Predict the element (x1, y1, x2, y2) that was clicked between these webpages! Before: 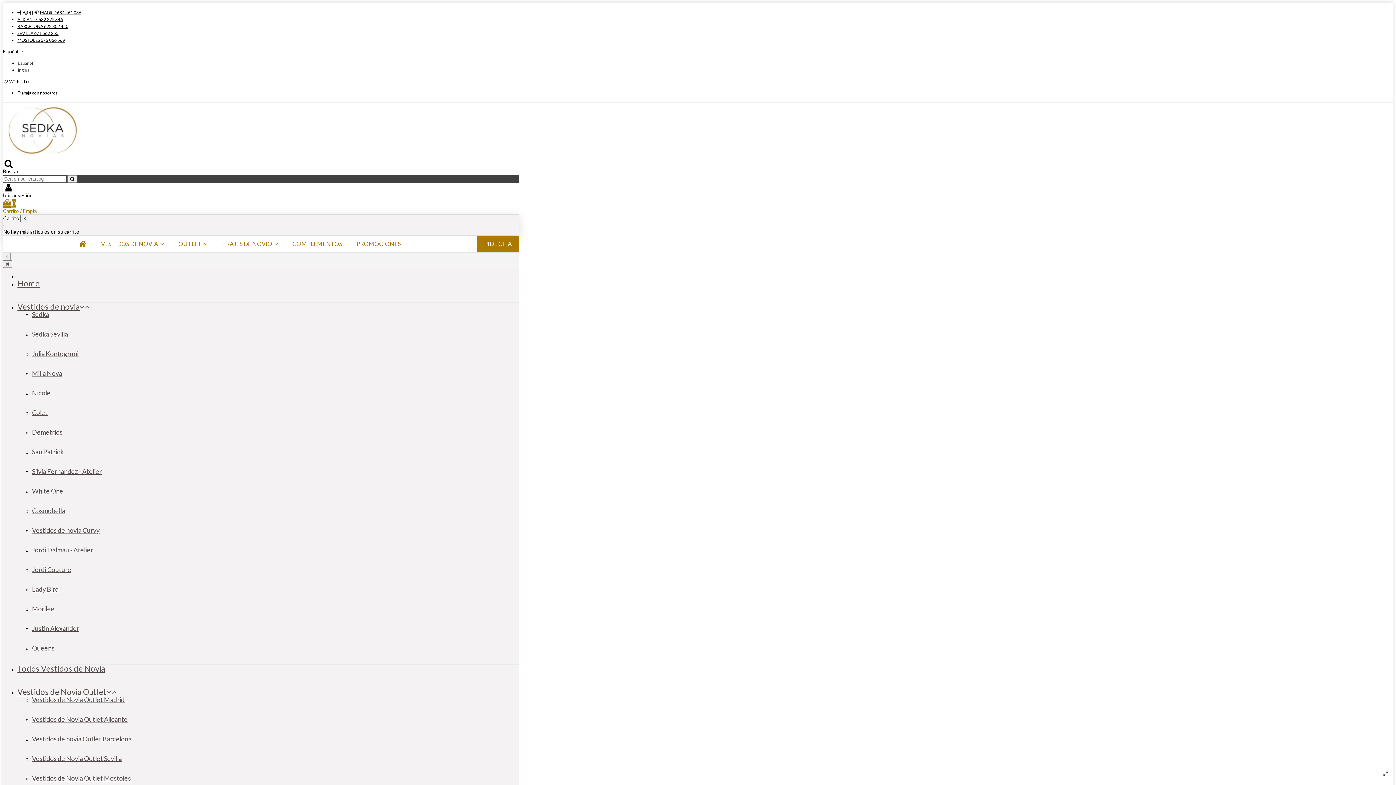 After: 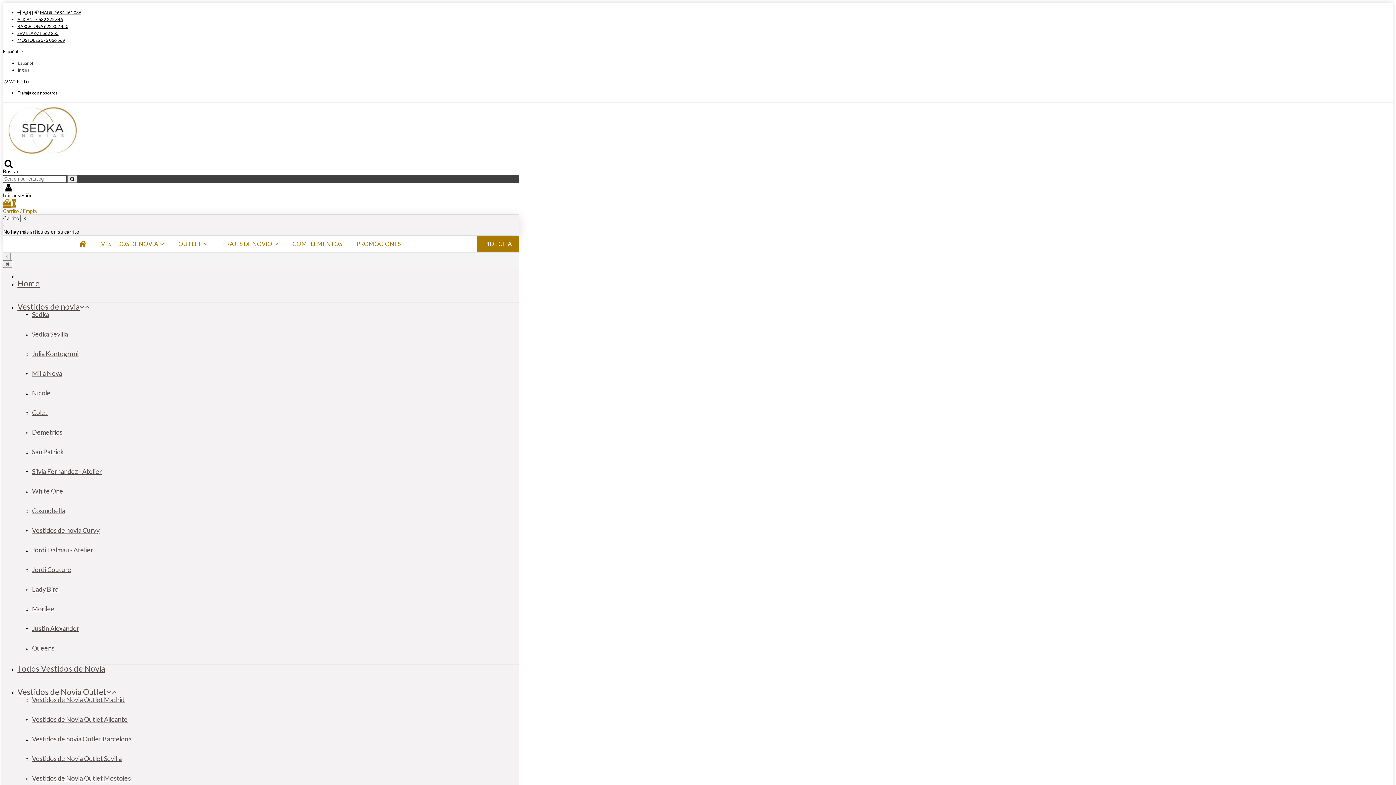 Action: bbox: (32, 638, 54, 658) label: Queens